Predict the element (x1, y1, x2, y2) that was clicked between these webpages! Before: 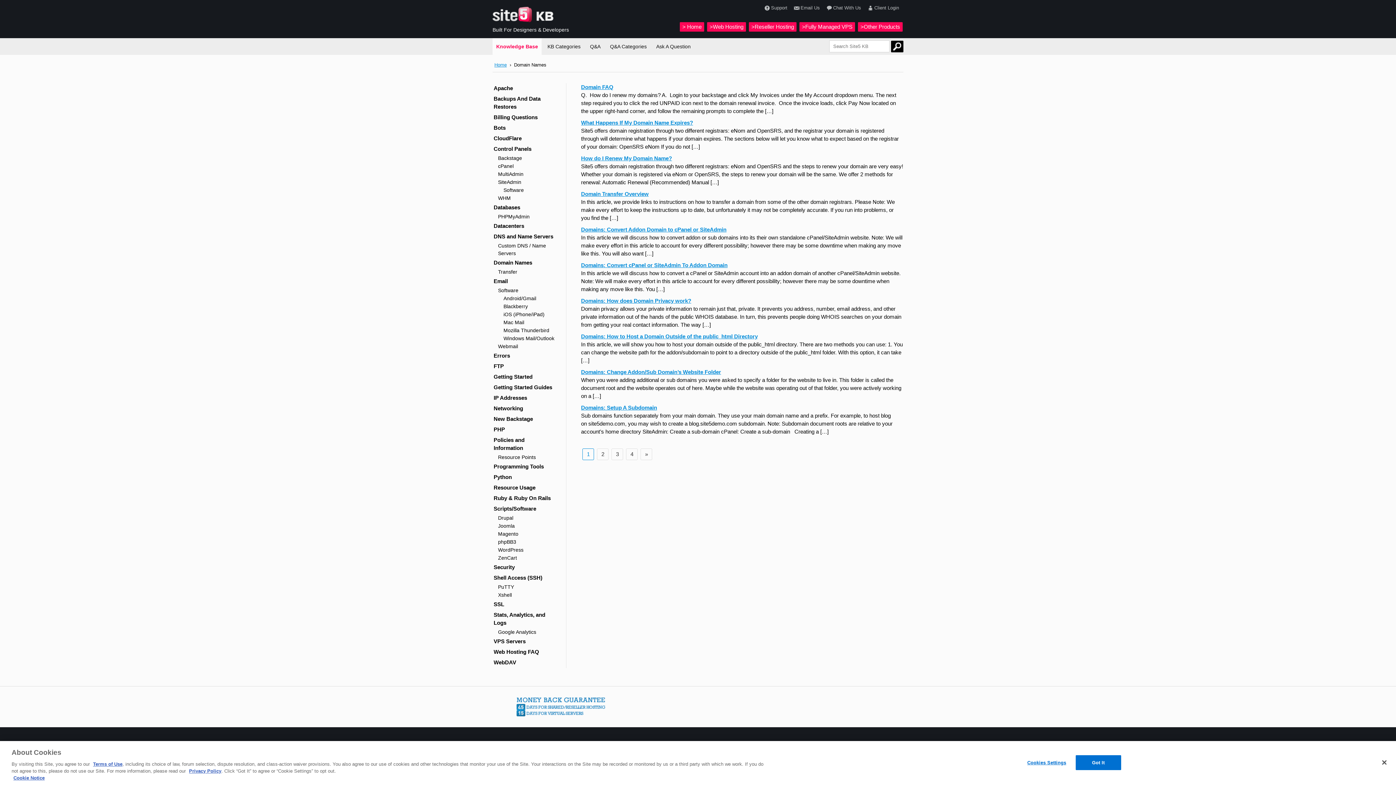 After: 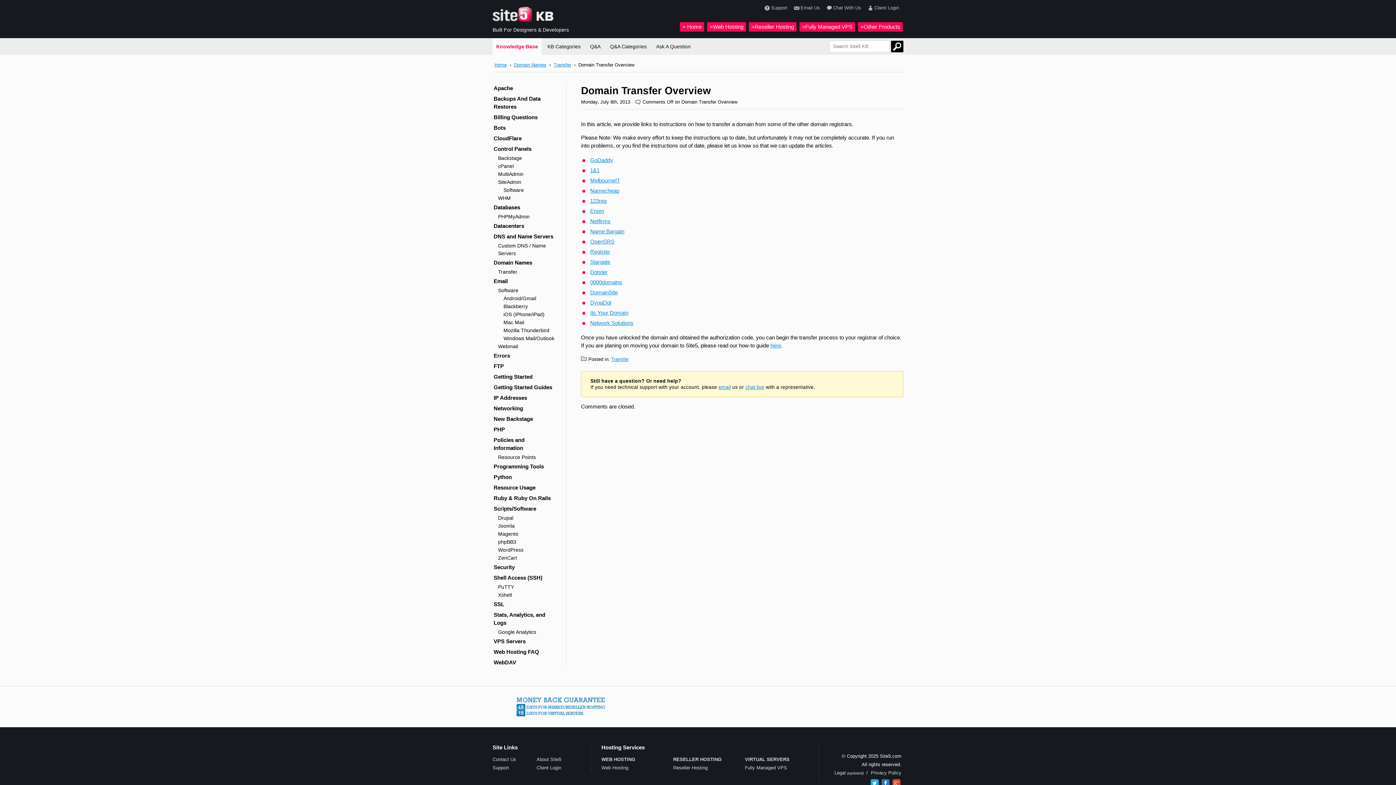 Action: label: Domain Transfer Overview bbox: (581, 190, 648, 196)